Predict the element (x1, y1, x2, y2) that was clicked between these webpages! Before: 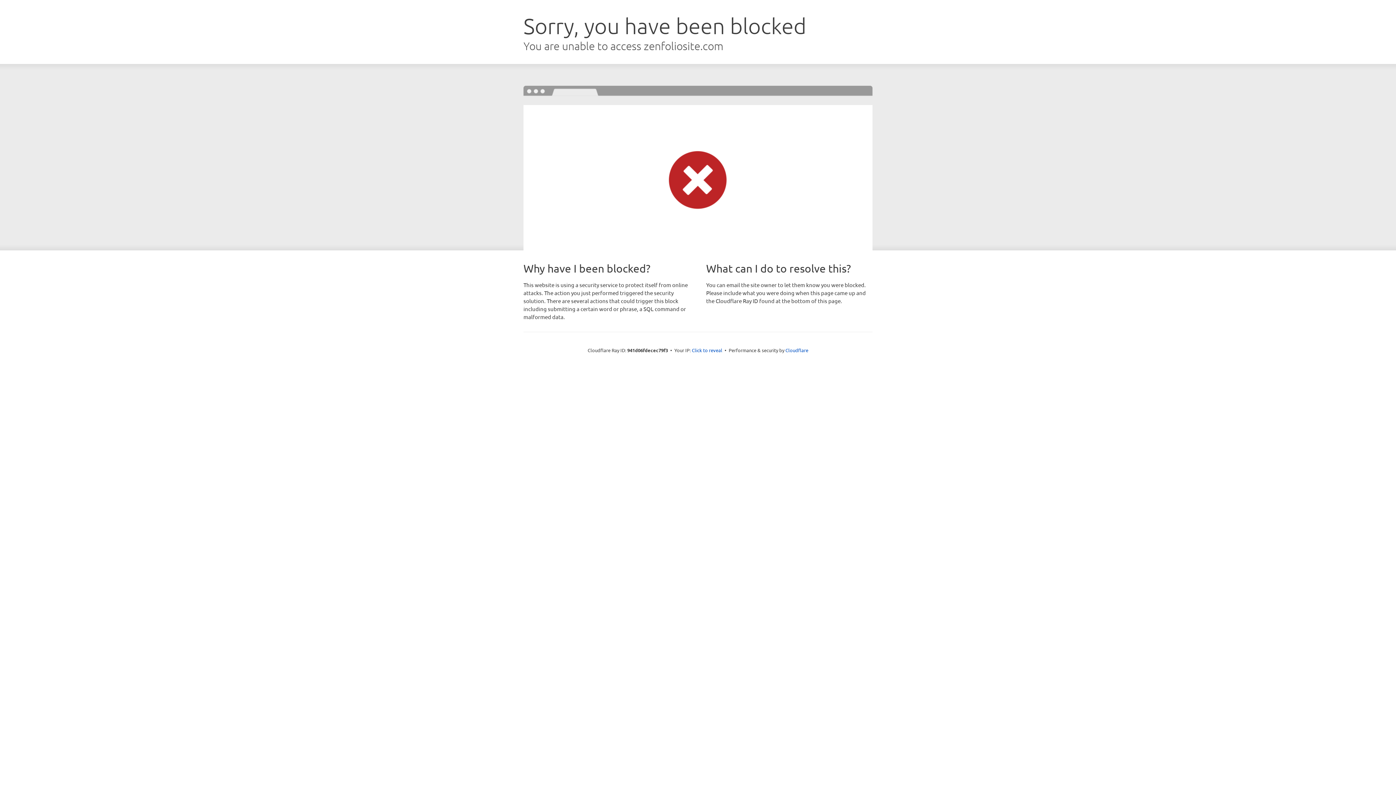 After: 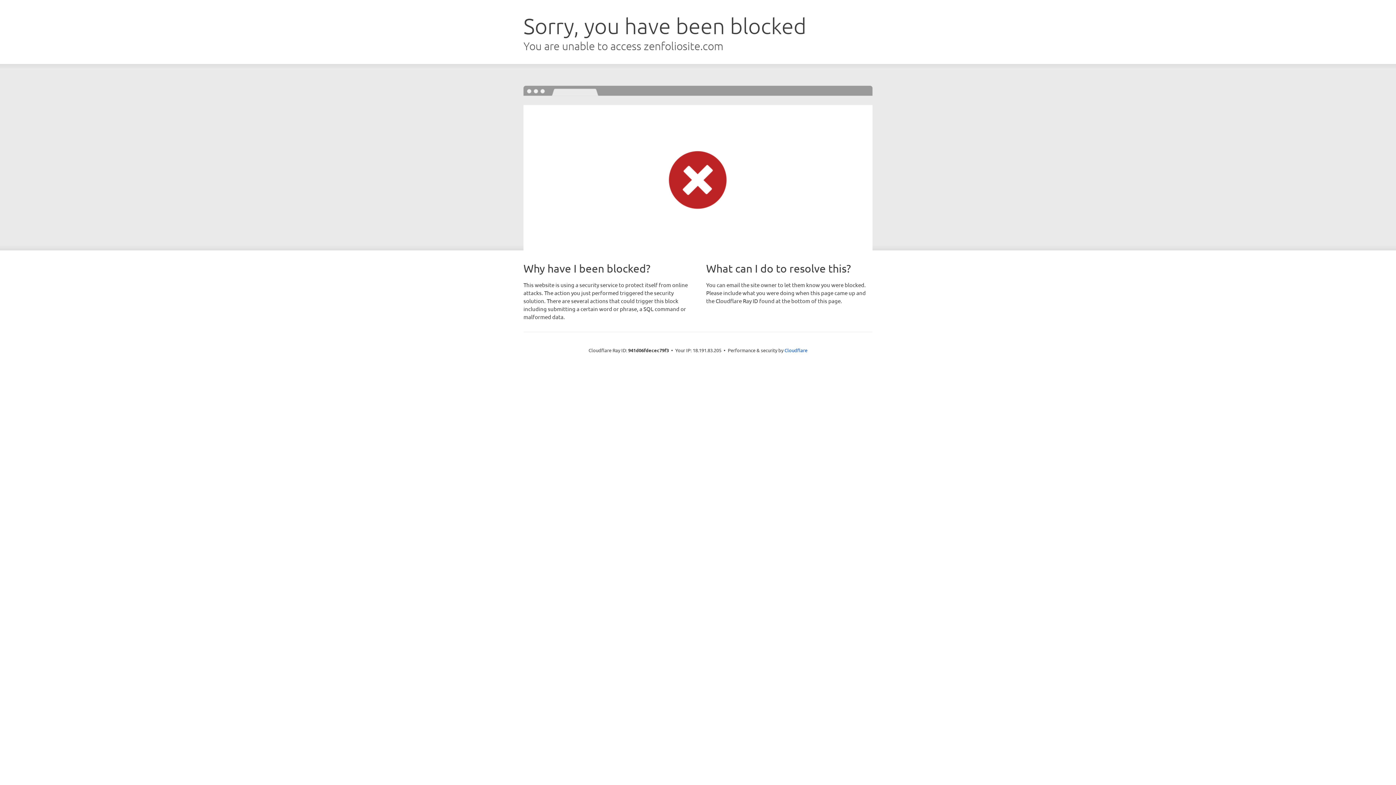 Action: label: Click to reveal bbox: (692, 346, 722, 353)